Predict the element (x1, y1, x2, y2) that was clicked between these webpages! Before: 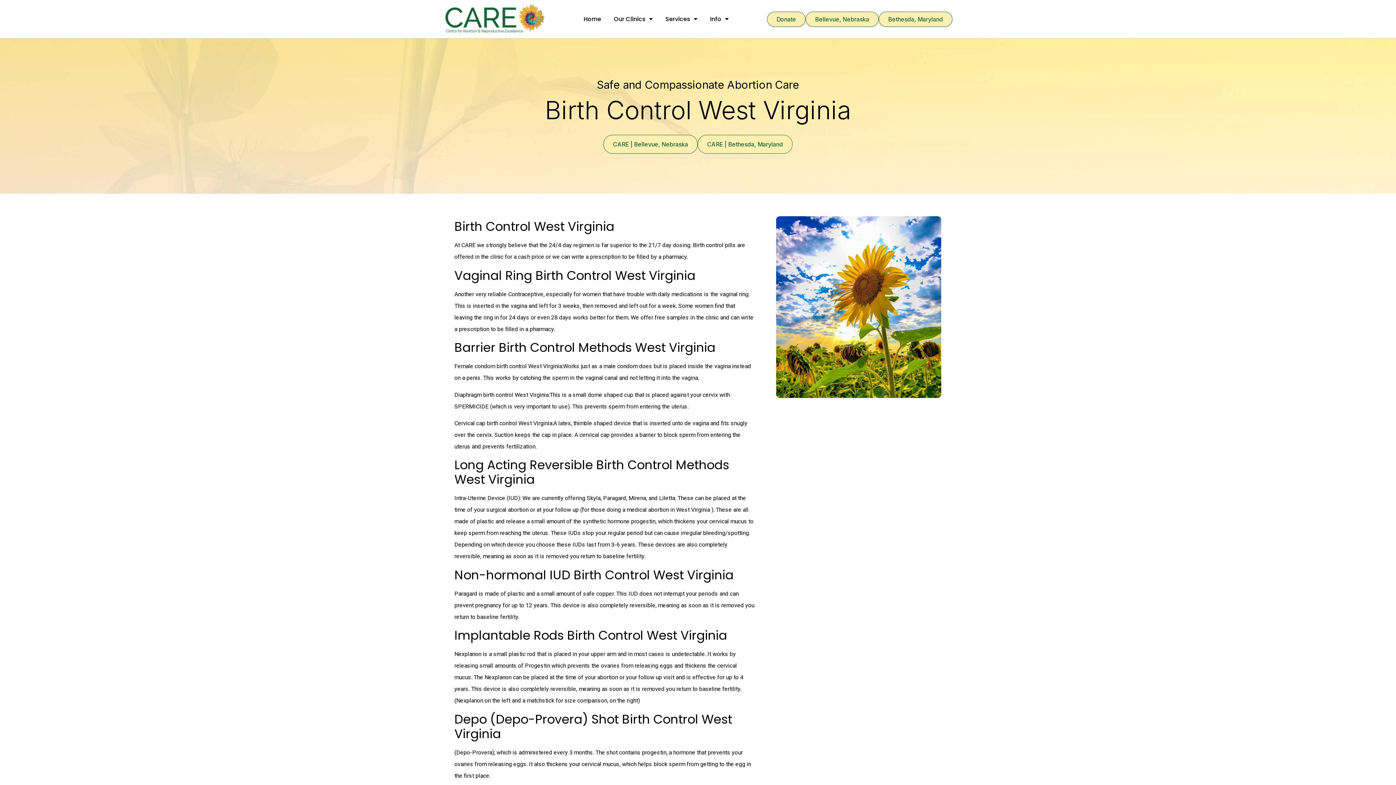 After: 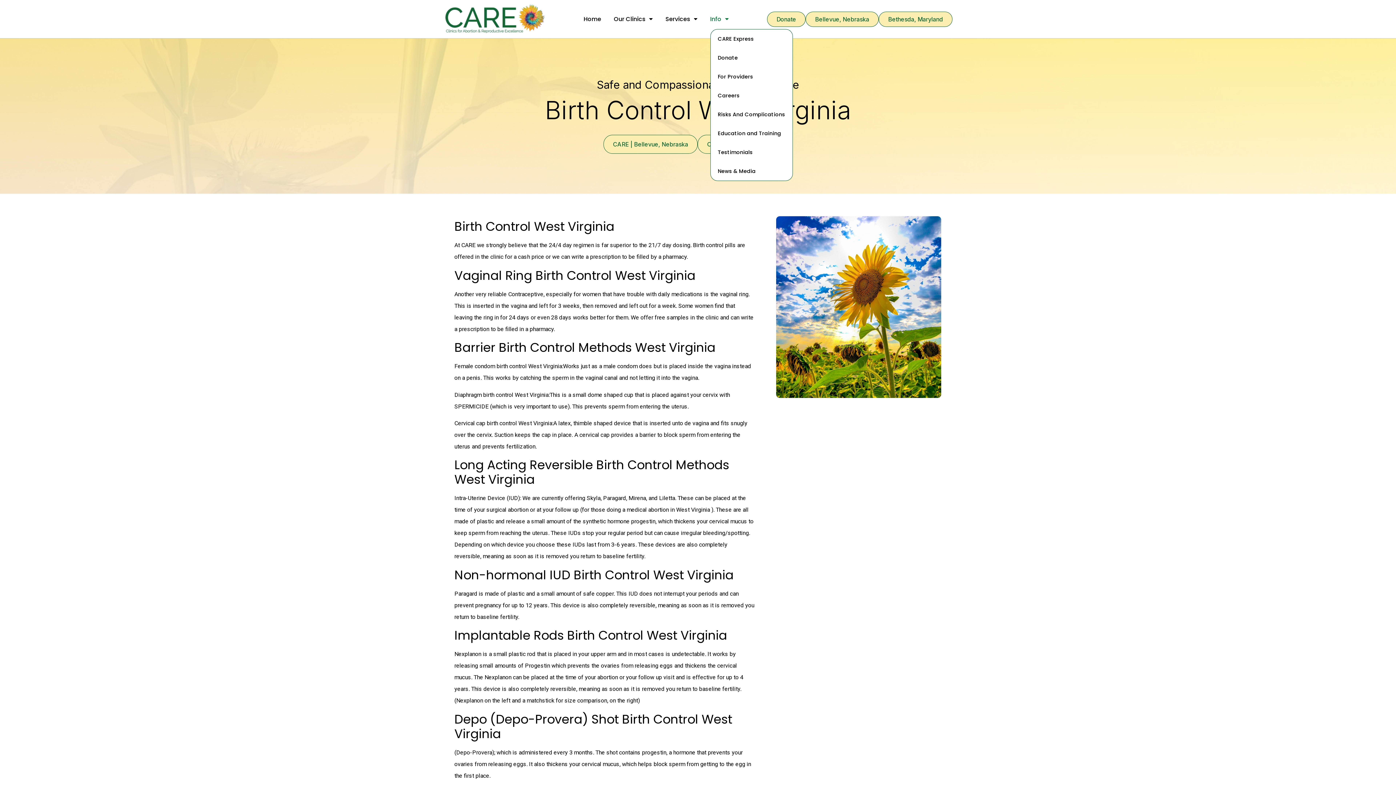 Action: bbox: (710, 9, 728, 29) label: Info